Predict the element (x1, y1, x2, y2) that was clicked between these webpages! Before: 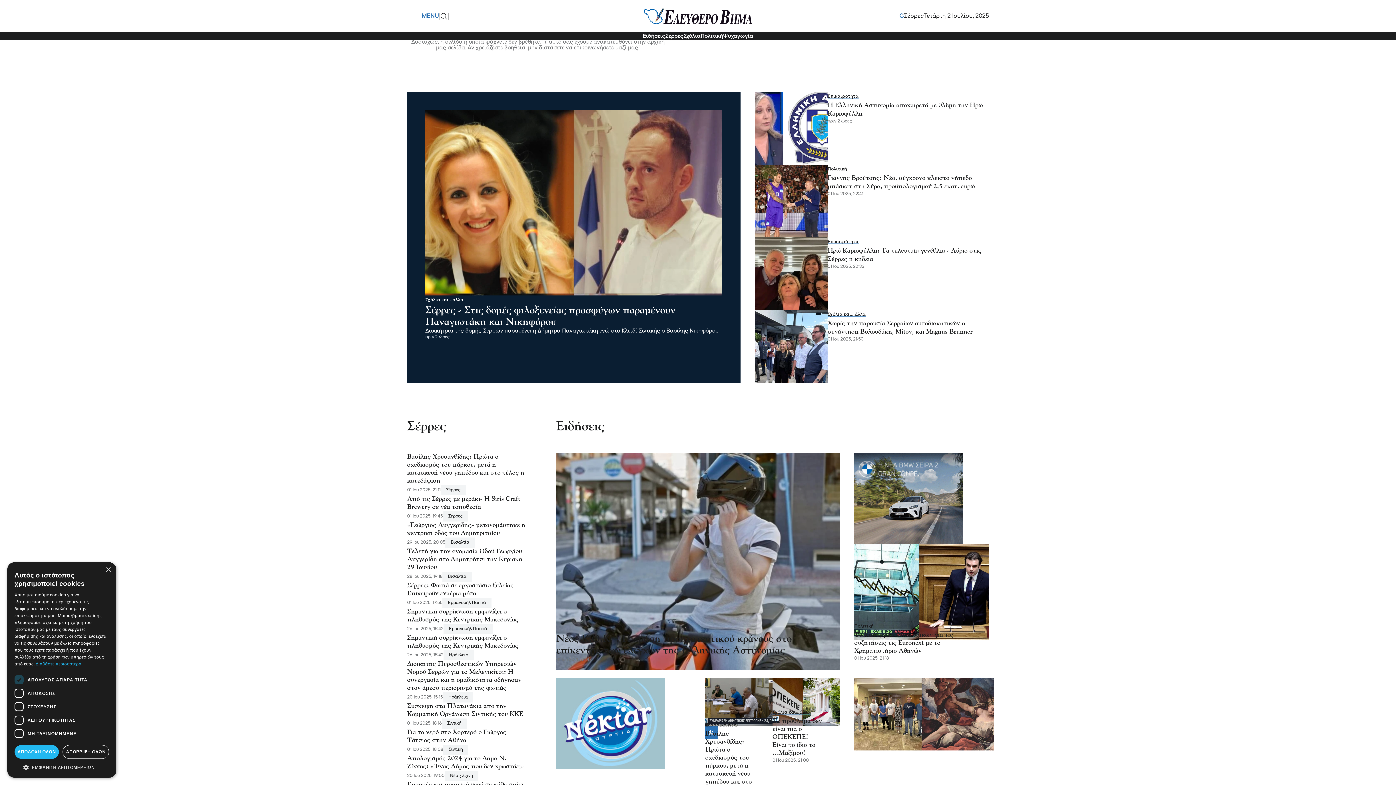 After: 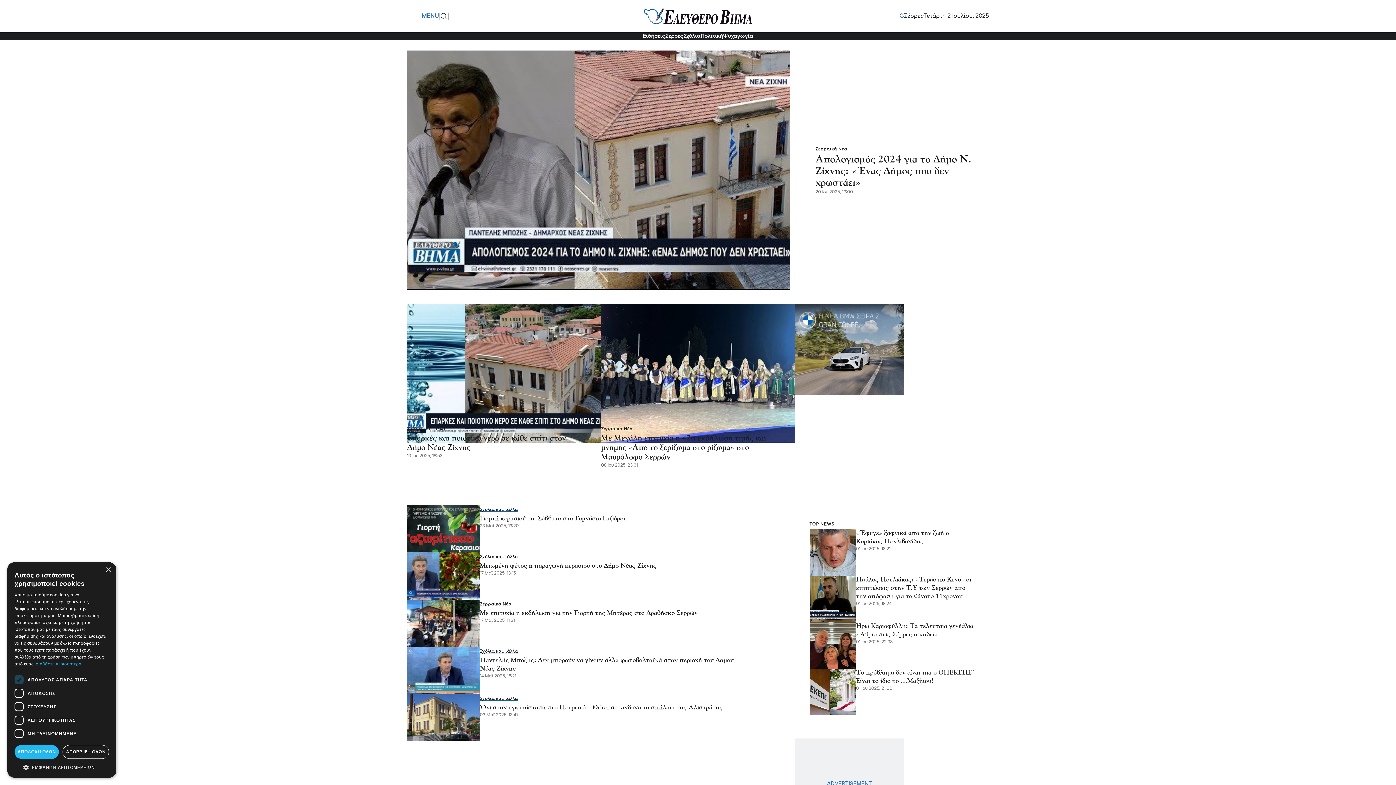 Action: label: Νέας Ζίχνη bbox: (444, 771, 478, 781)